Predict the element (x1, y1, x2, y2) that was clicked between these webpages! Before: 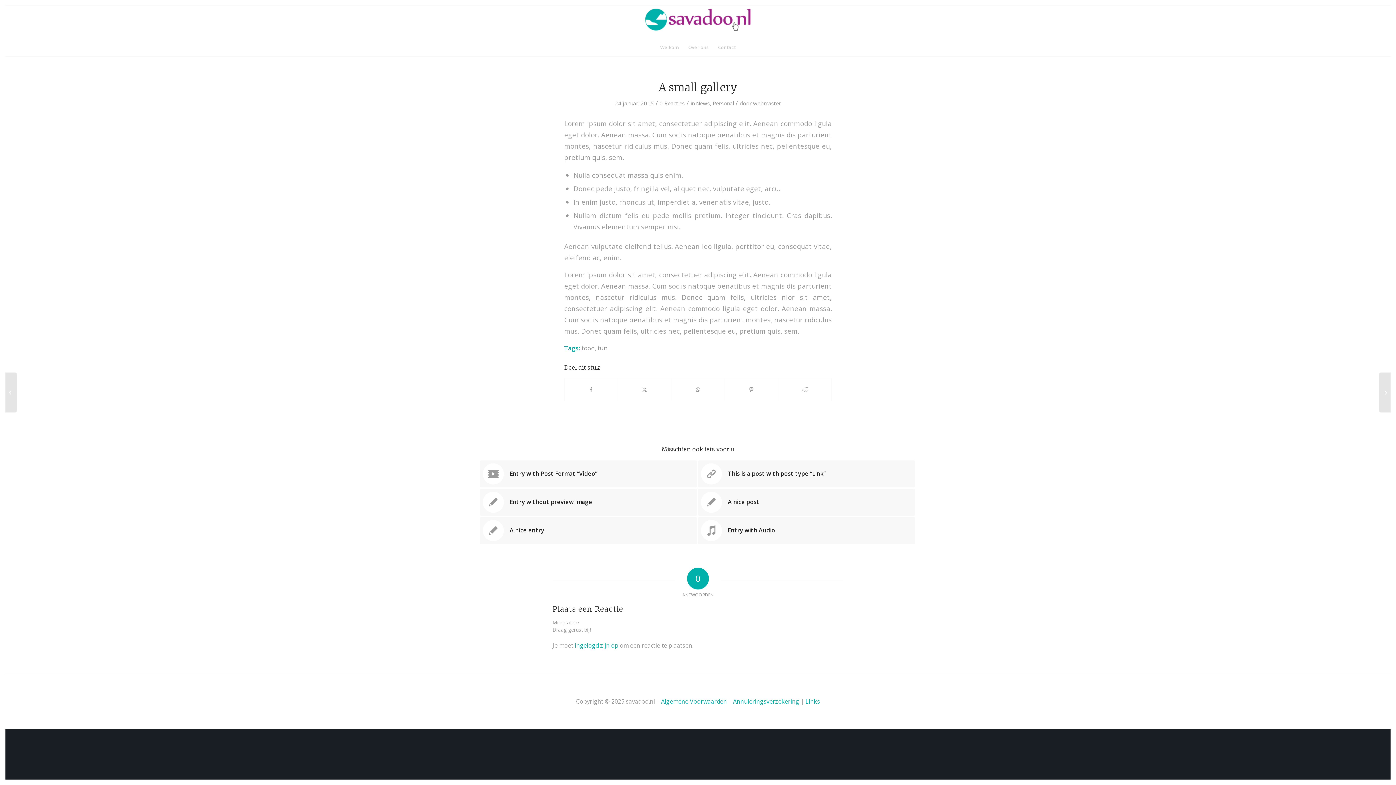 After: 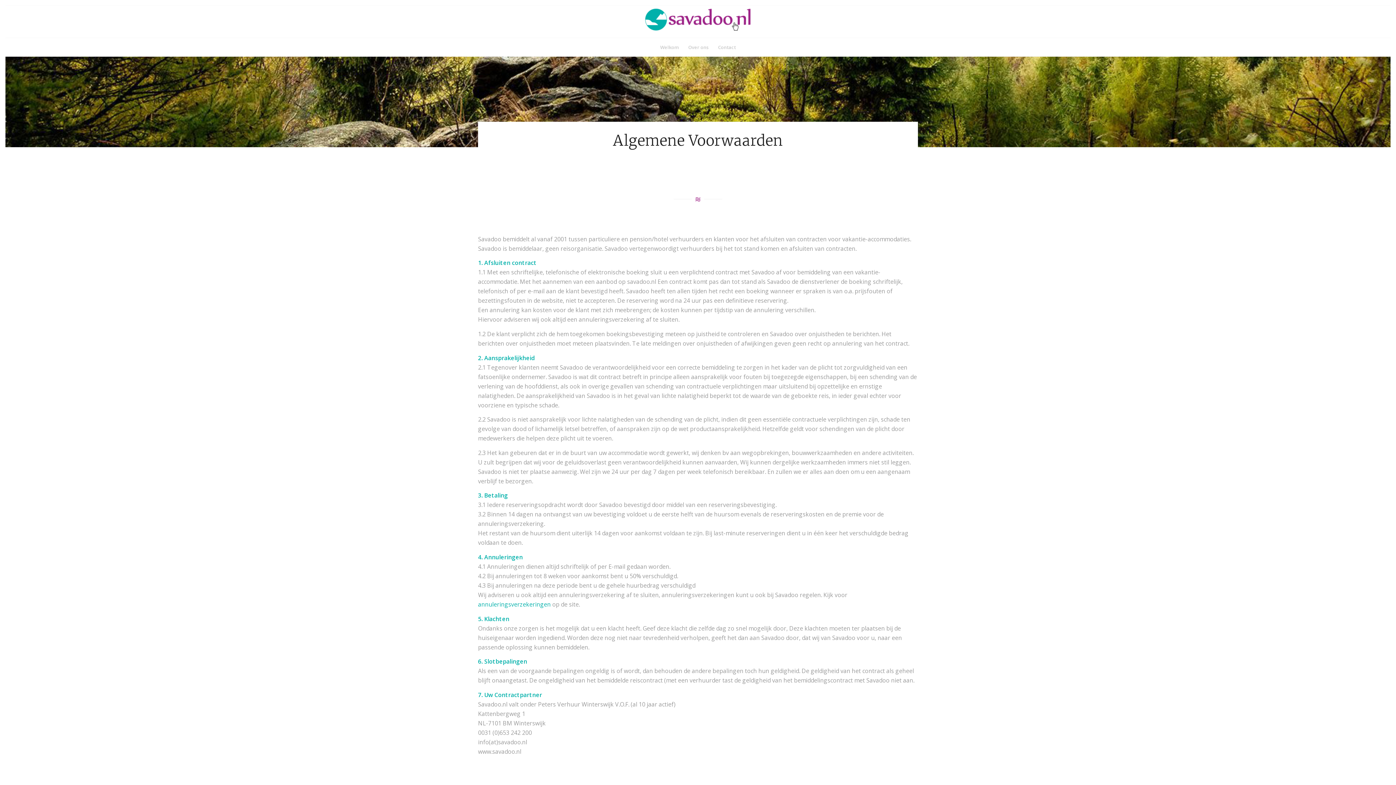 Action: label: Algemene Voorwaarden bbox: (661, 697, 727, 705)